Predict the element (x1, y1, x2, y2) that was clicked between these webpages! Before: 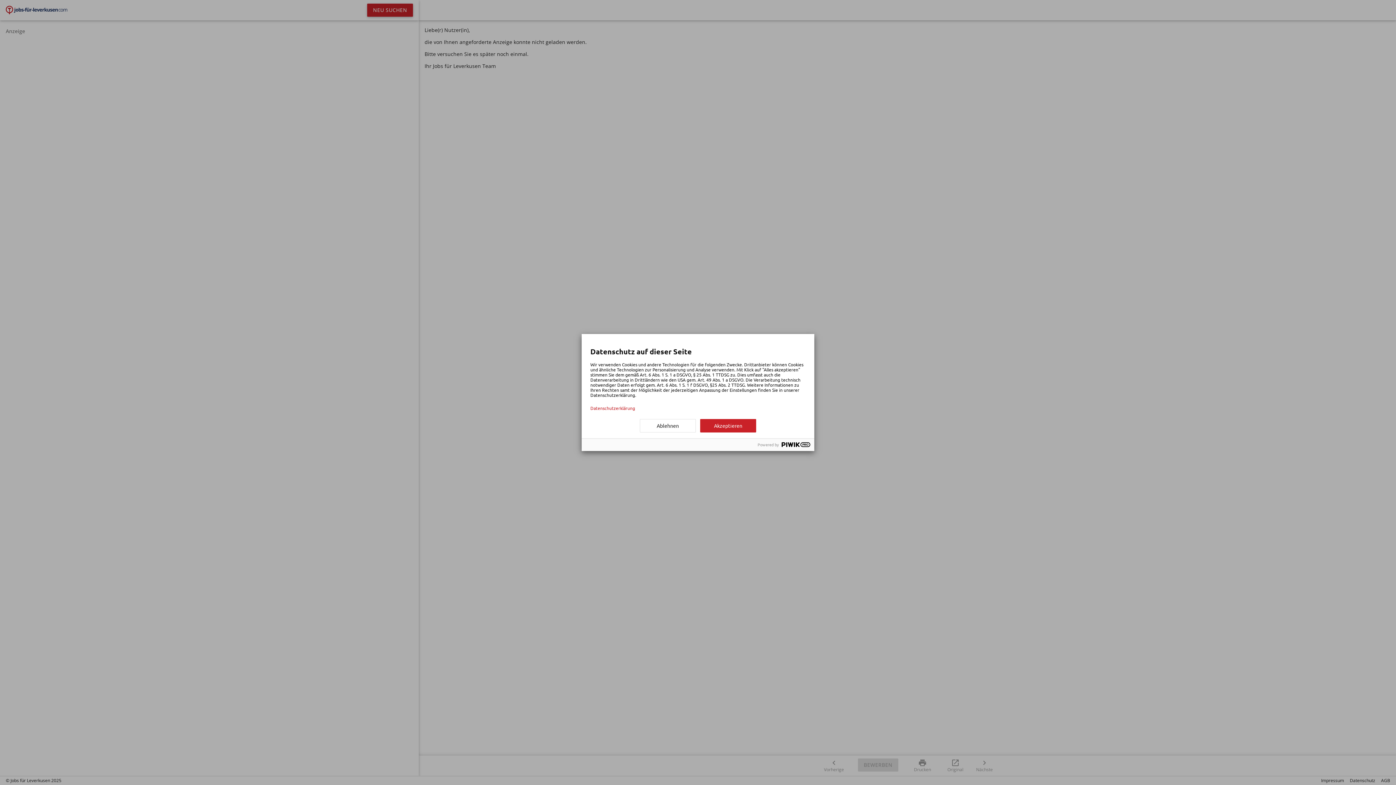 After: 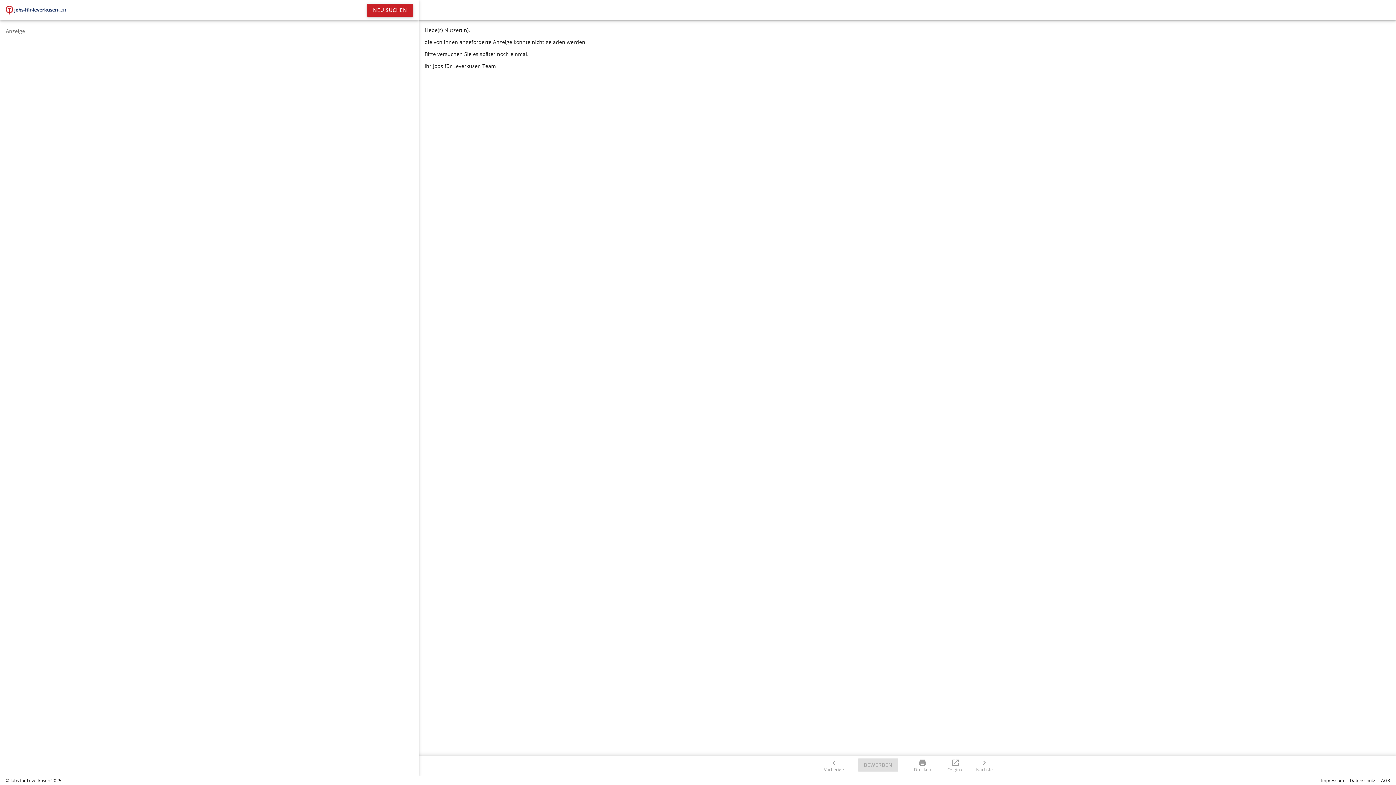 Action: label: Akzeptieren bbox: (700, 419, 756, 432)